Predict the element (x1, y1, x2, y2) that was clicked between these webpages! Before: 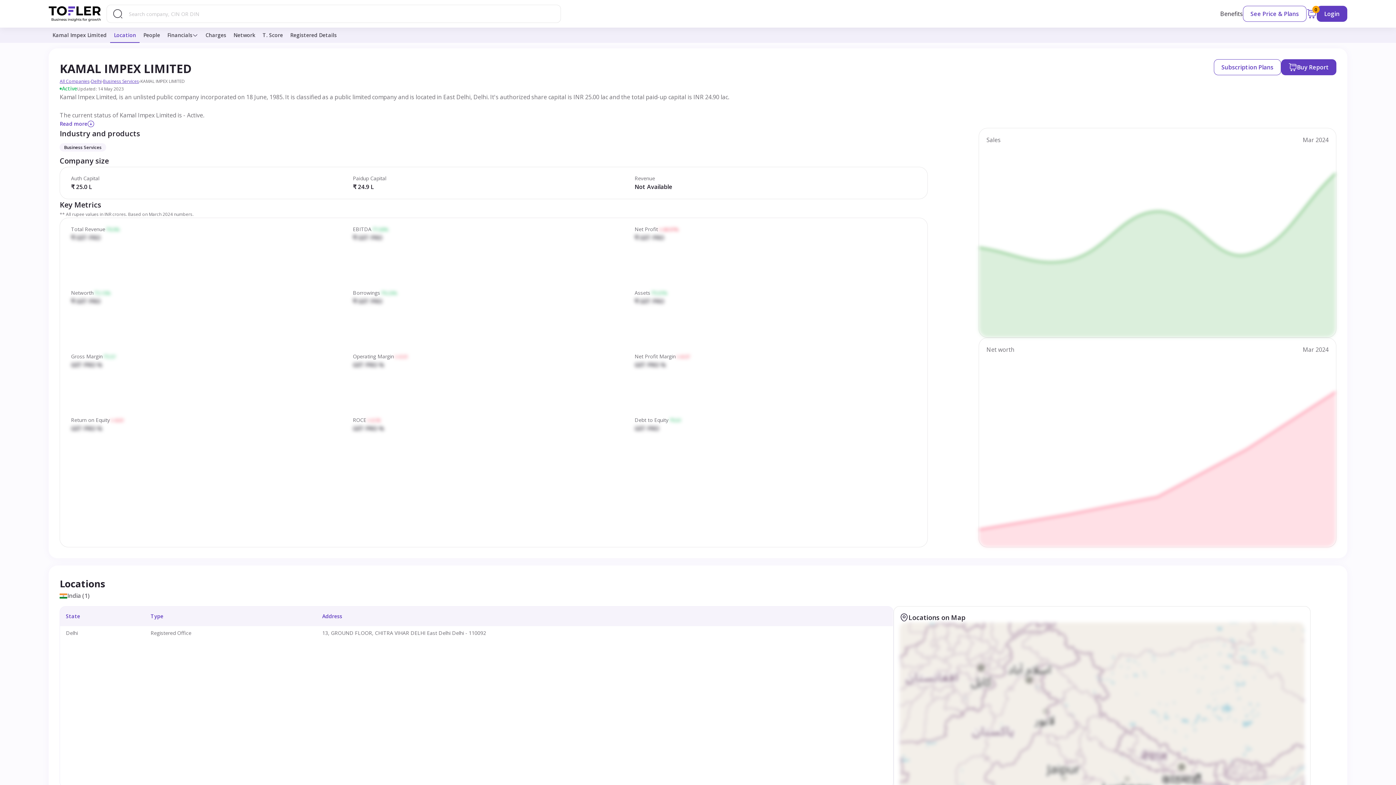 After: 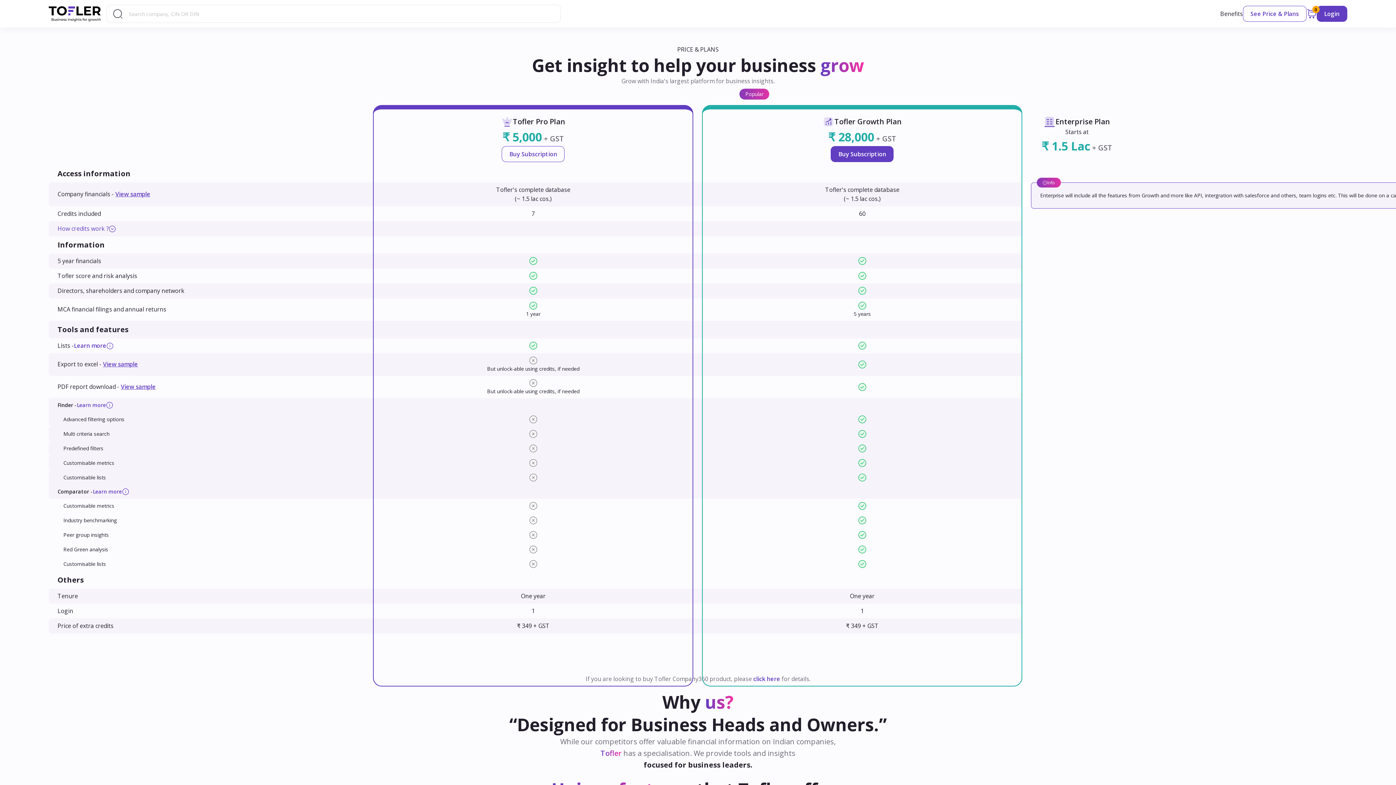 Action: bbox: (1214, 59, 1281, 75) label: Subscription Plans